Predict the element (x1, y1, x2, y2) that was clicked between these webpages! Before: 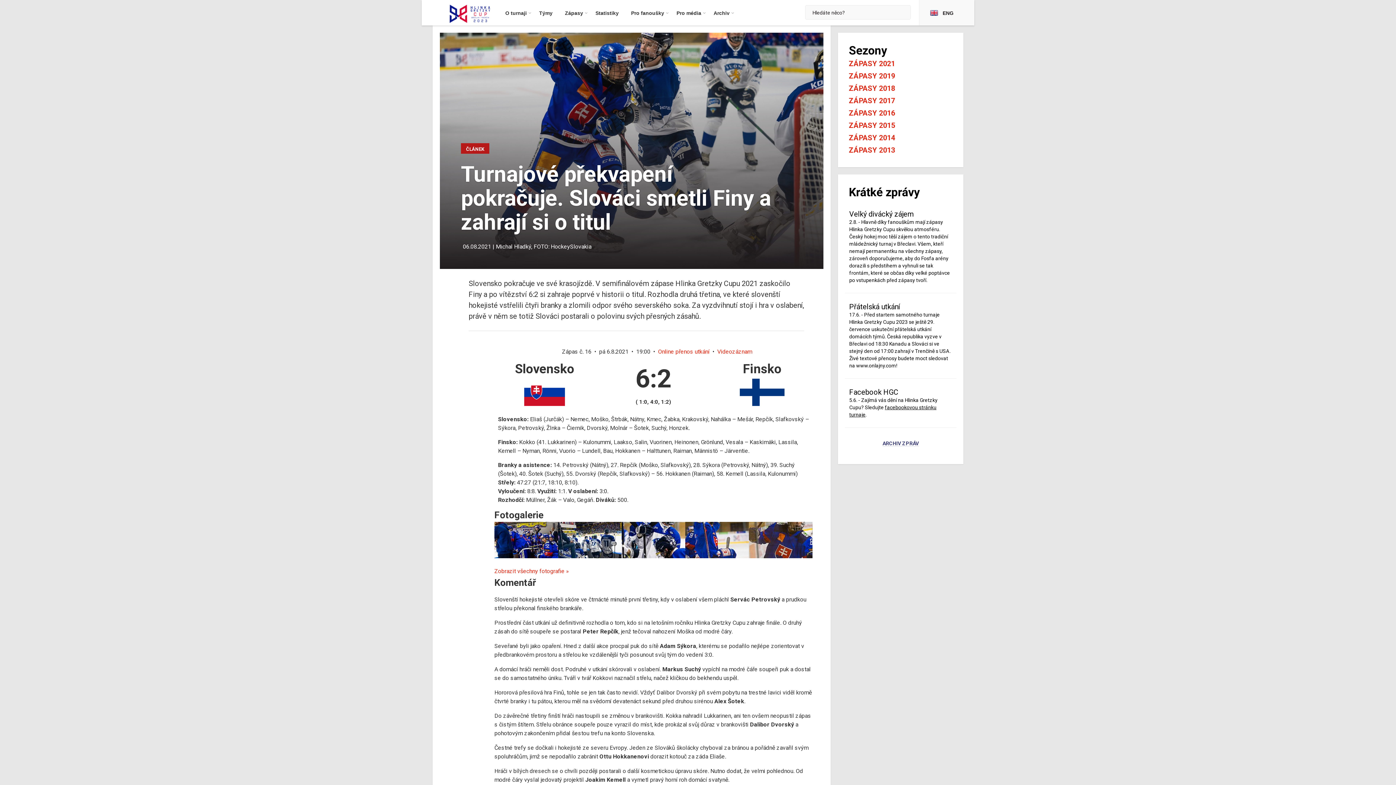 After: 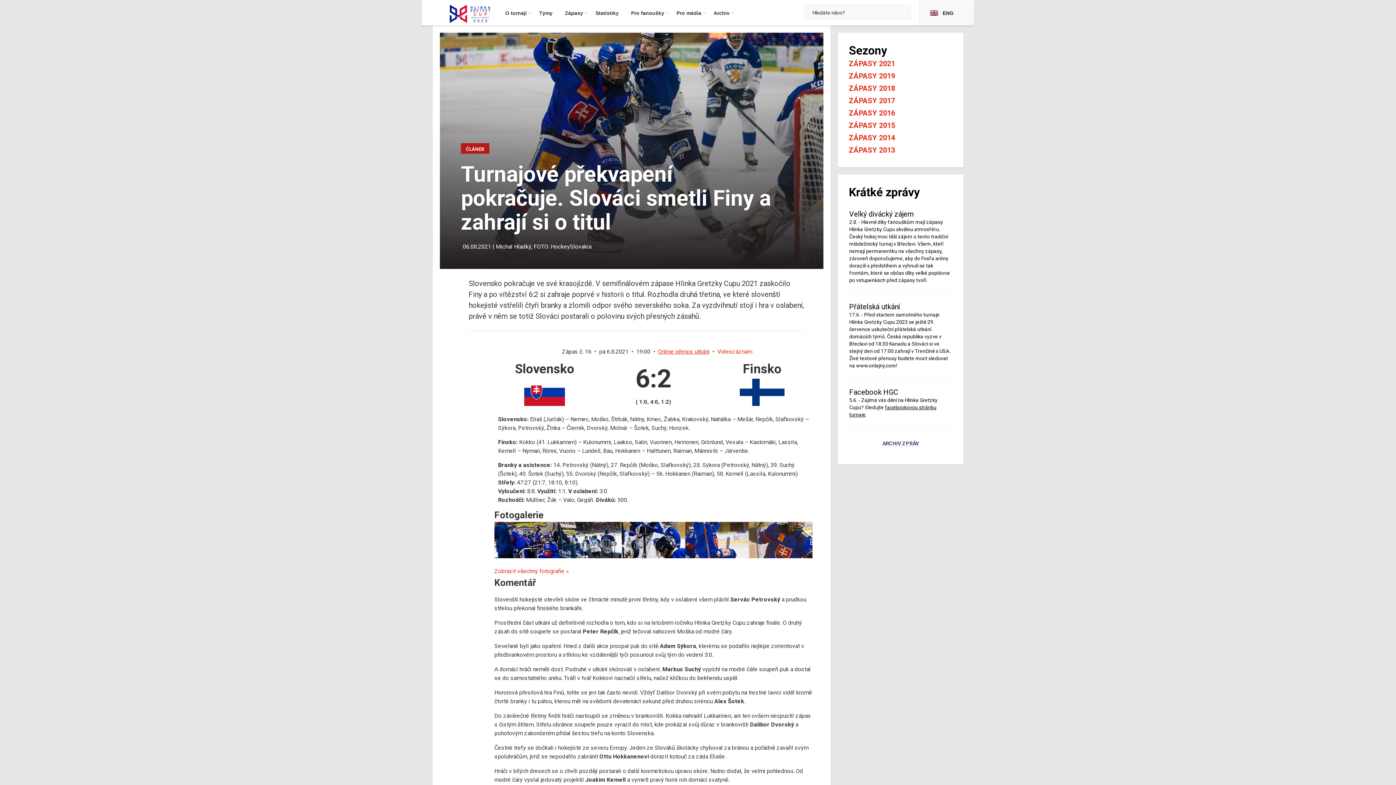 Action: bbox: (658, 348, 709, 355) label: Online přenos utkání